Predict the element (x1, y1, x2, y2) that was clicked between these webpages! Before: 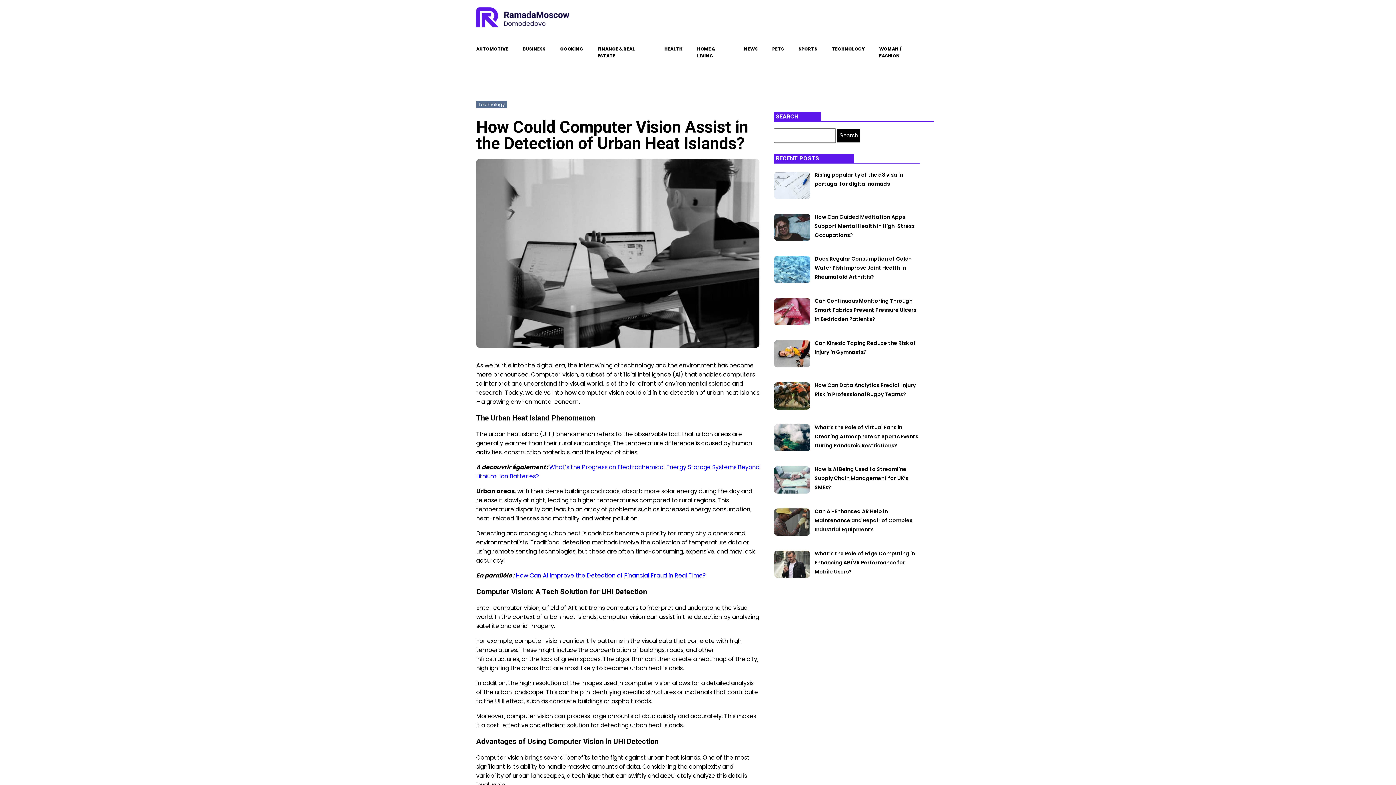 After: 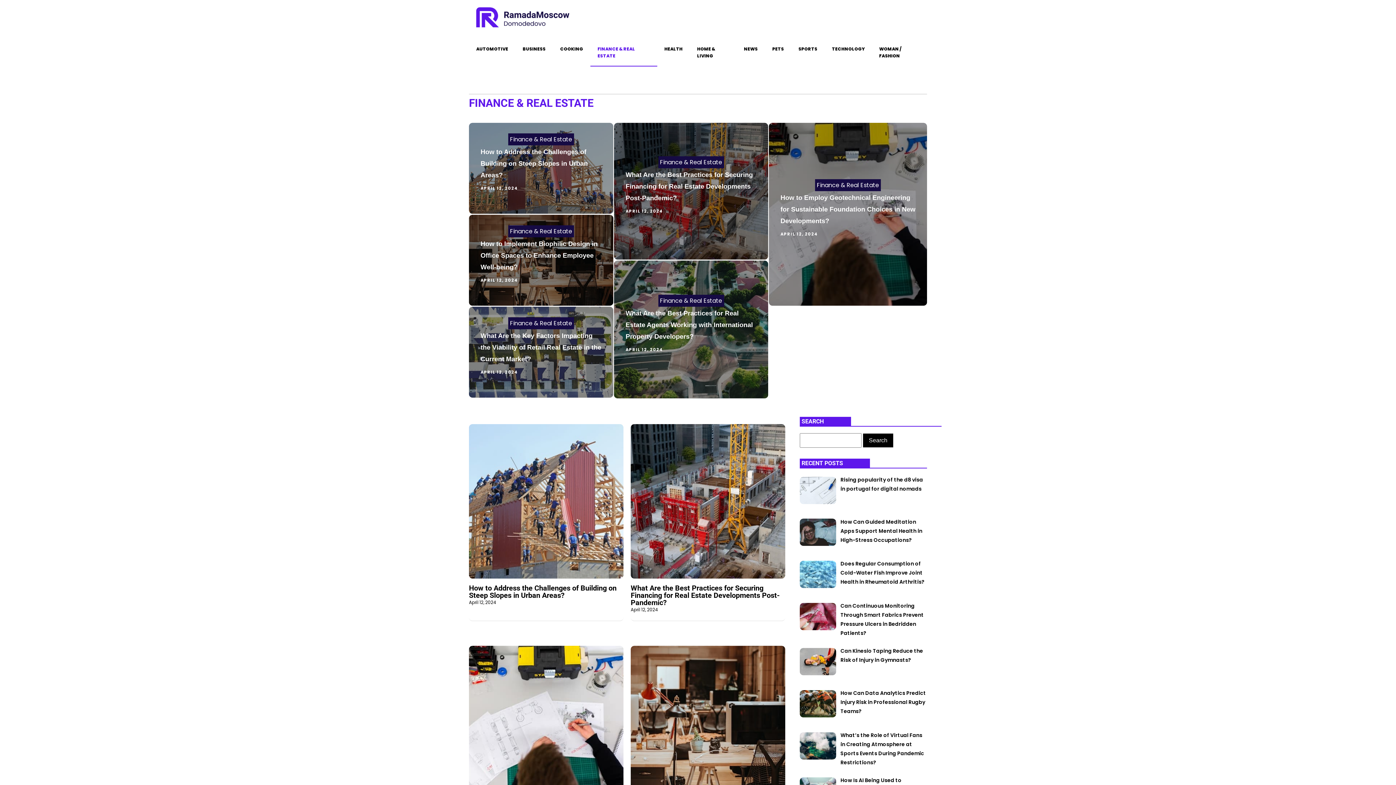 Action: label: FINANCE & REAL ESTATE bbox: (590, 38, 657, 66)